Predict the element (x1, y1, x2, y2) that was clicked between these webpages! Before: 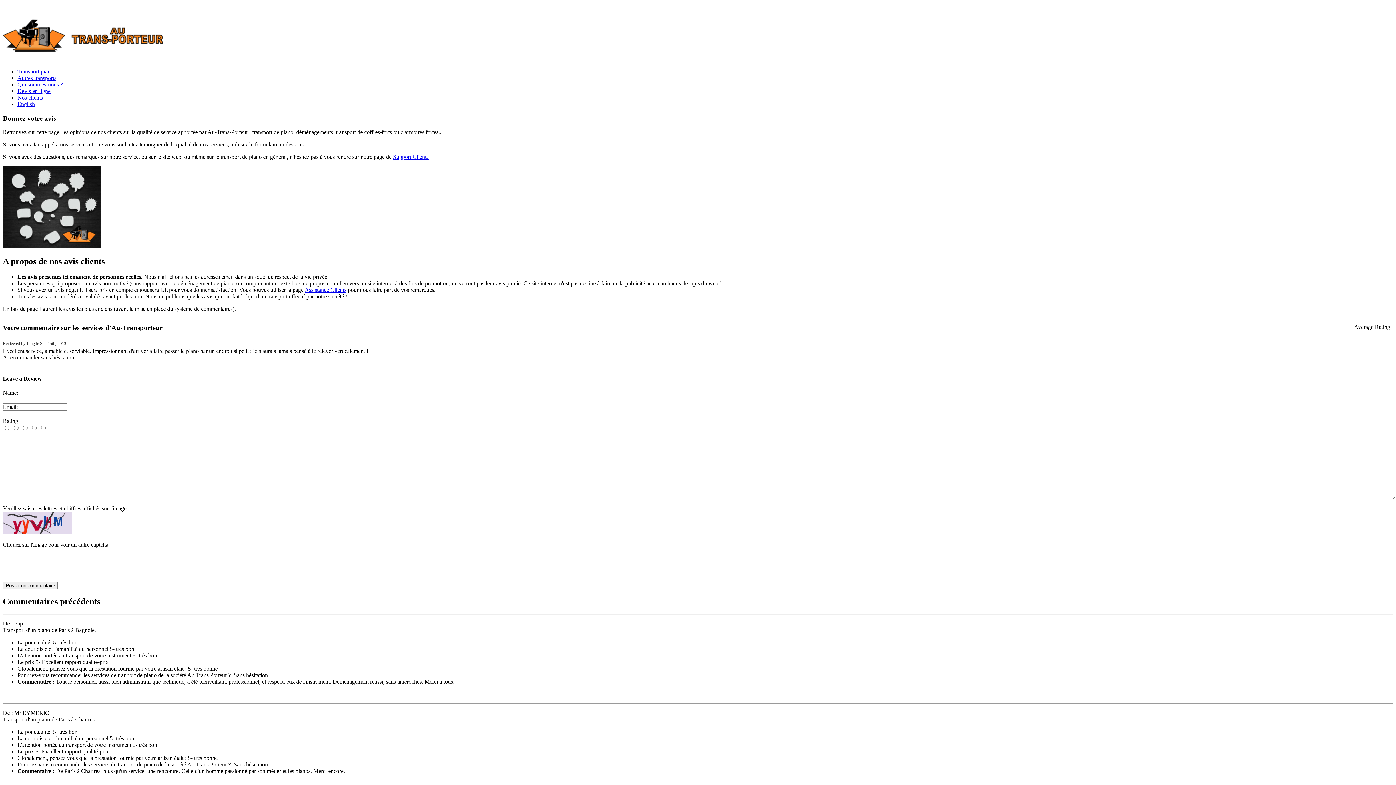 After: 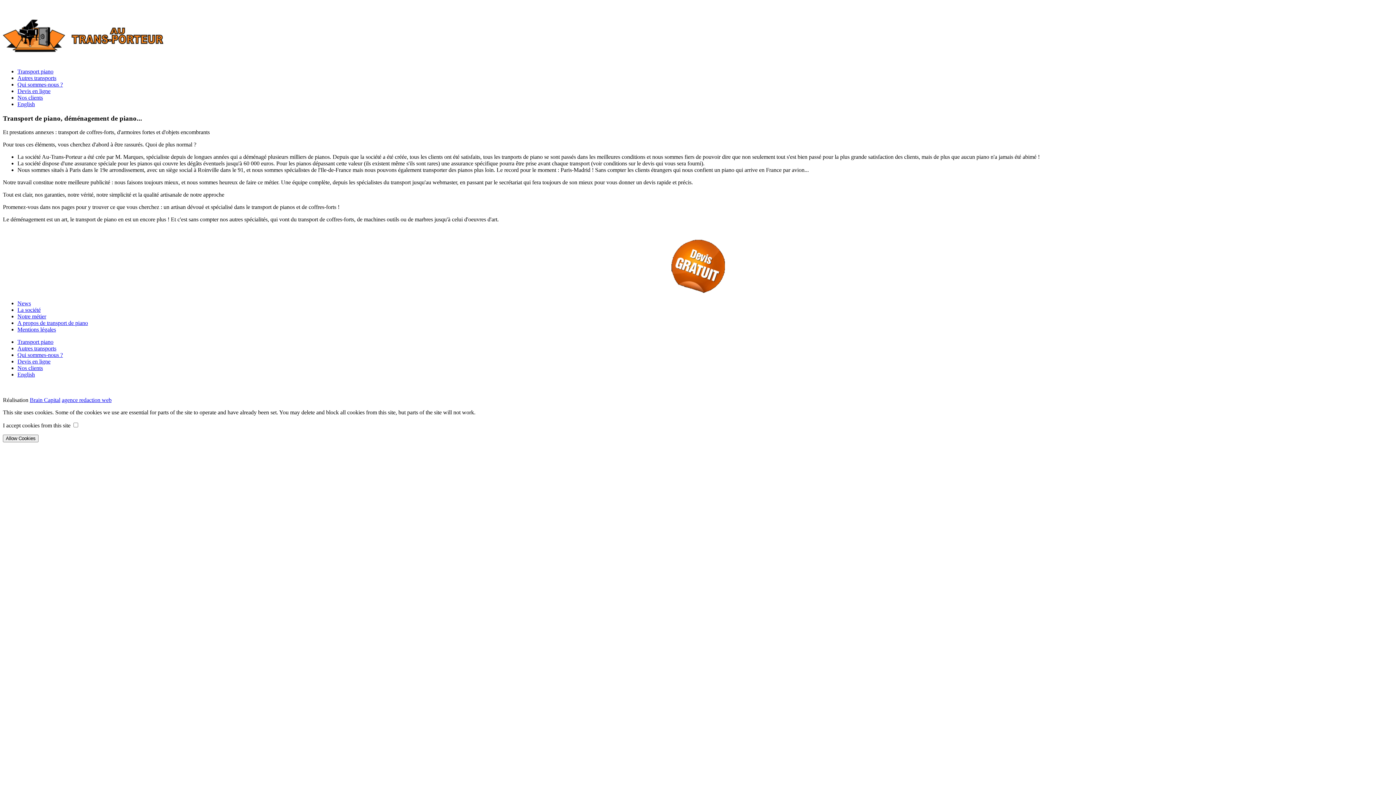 Action: bbox: (17, 81, 62, 87) label: Qui sommes-nous ?